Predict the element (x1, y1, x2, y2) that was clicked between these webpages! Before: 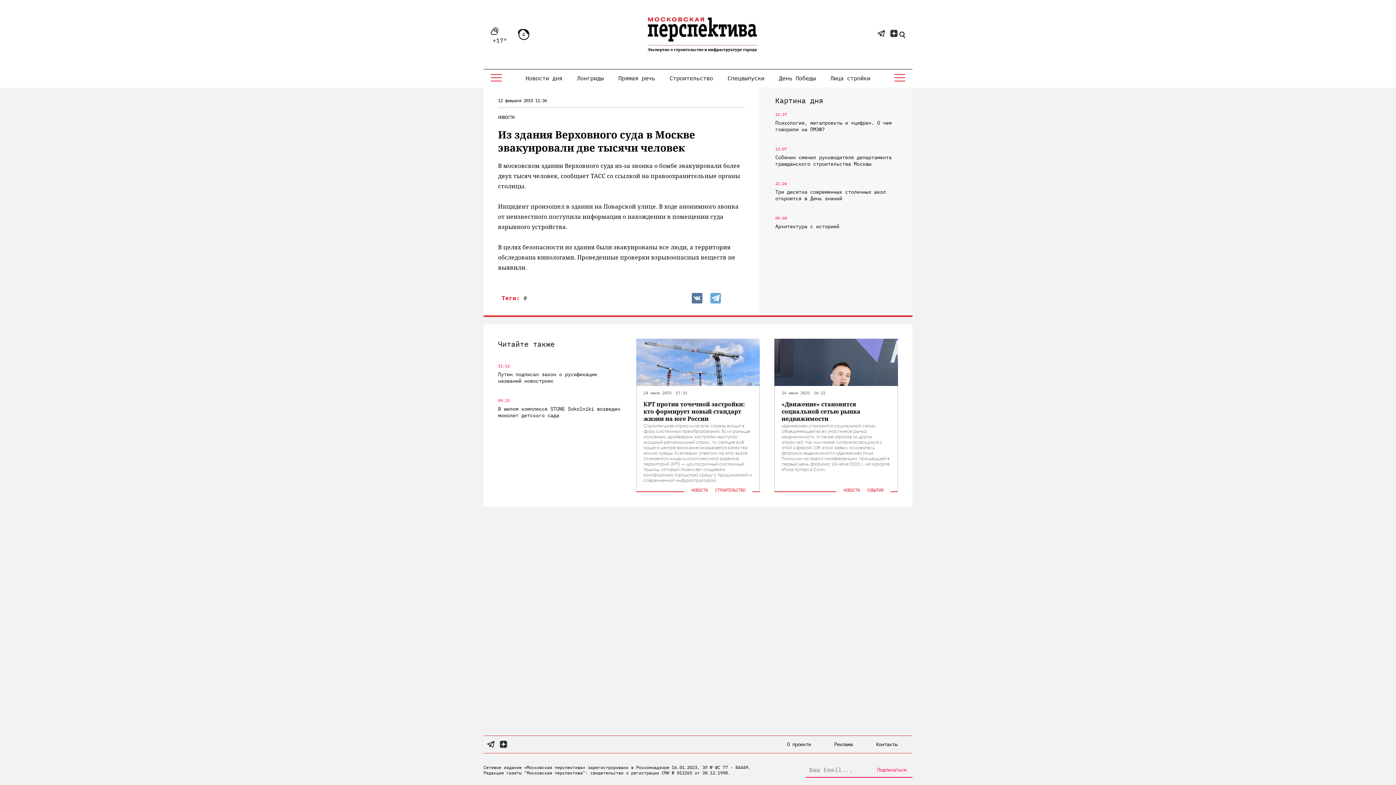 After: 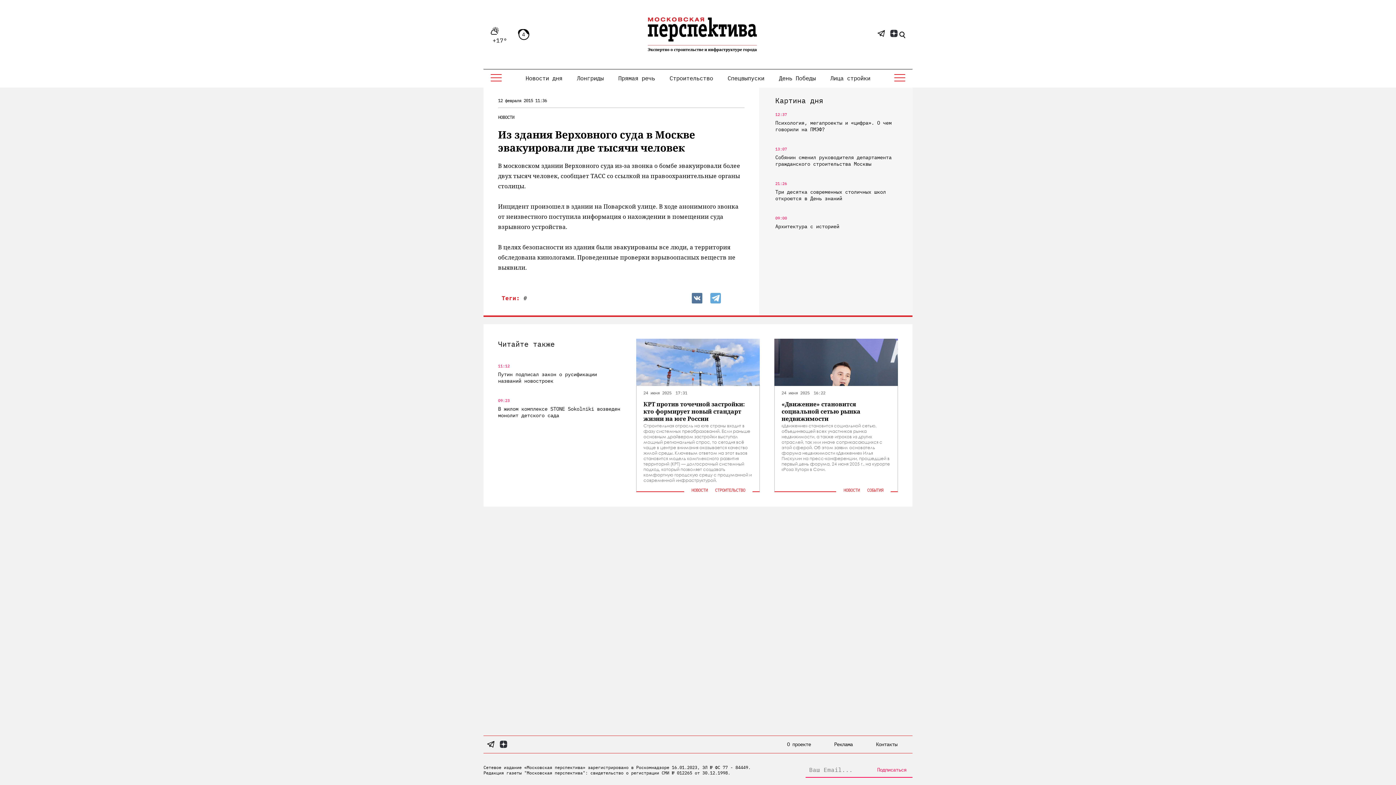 Action: bbox: (710, 293, 720, 303)